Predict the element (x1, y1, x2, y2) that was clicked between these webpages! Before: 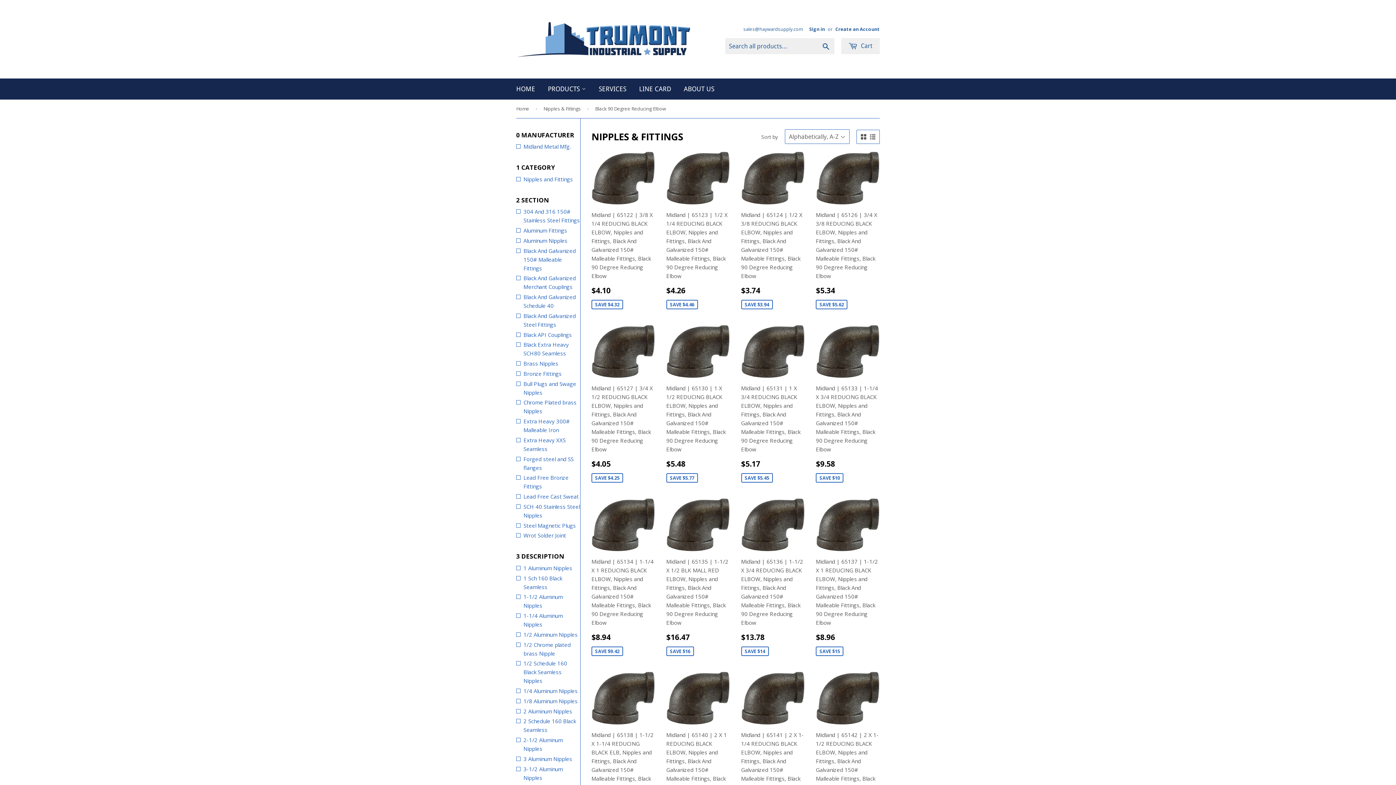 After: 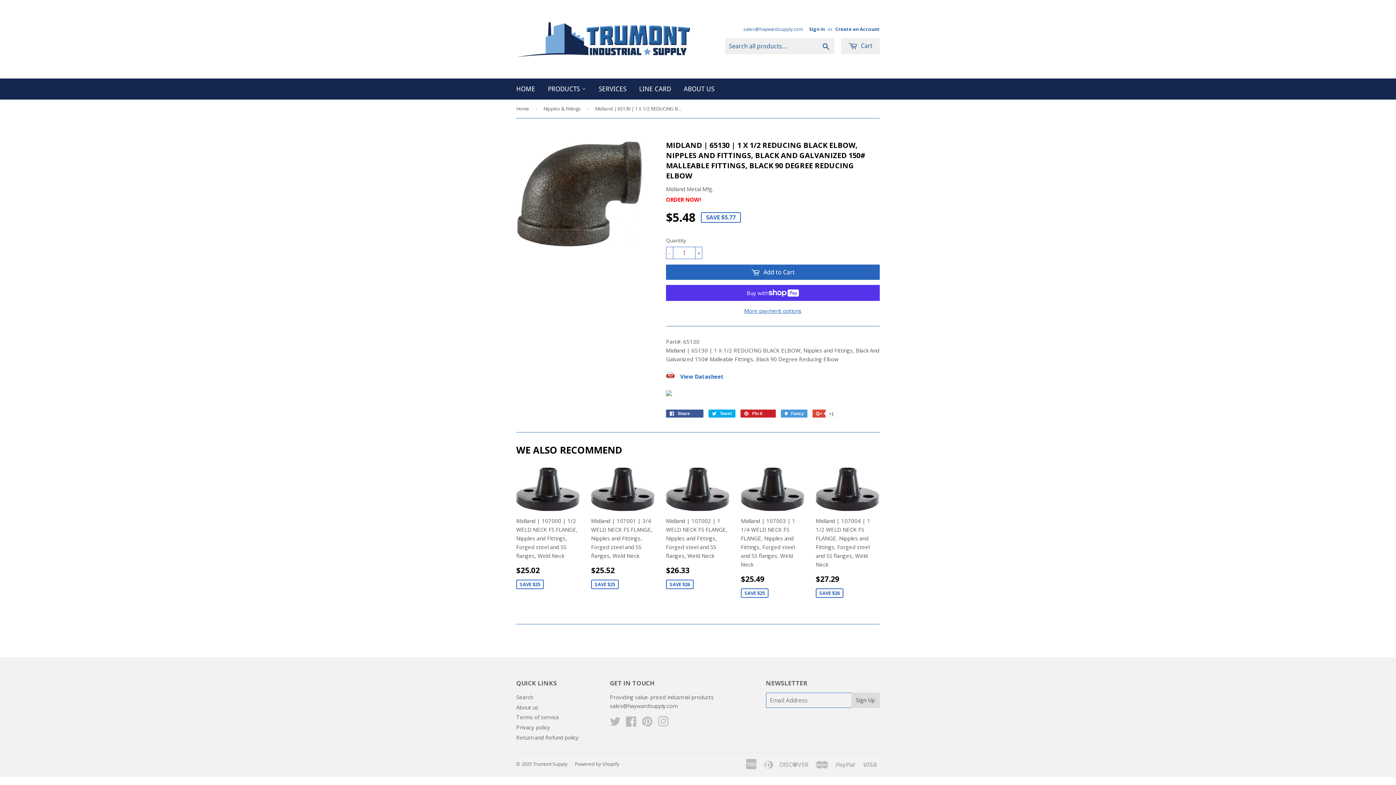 Action: bbox: (666, 324, 730, 487) label: Midland | 65130 | 1 X 1/2 REDUCING BLACK ELBOW, Nipples and Fittings, Black And Galvanized 150# Malleable Fittings, Black 90 Degree Reducing Elbow

SALE PRICE
$5.48
$5.48
SAVE $5.77